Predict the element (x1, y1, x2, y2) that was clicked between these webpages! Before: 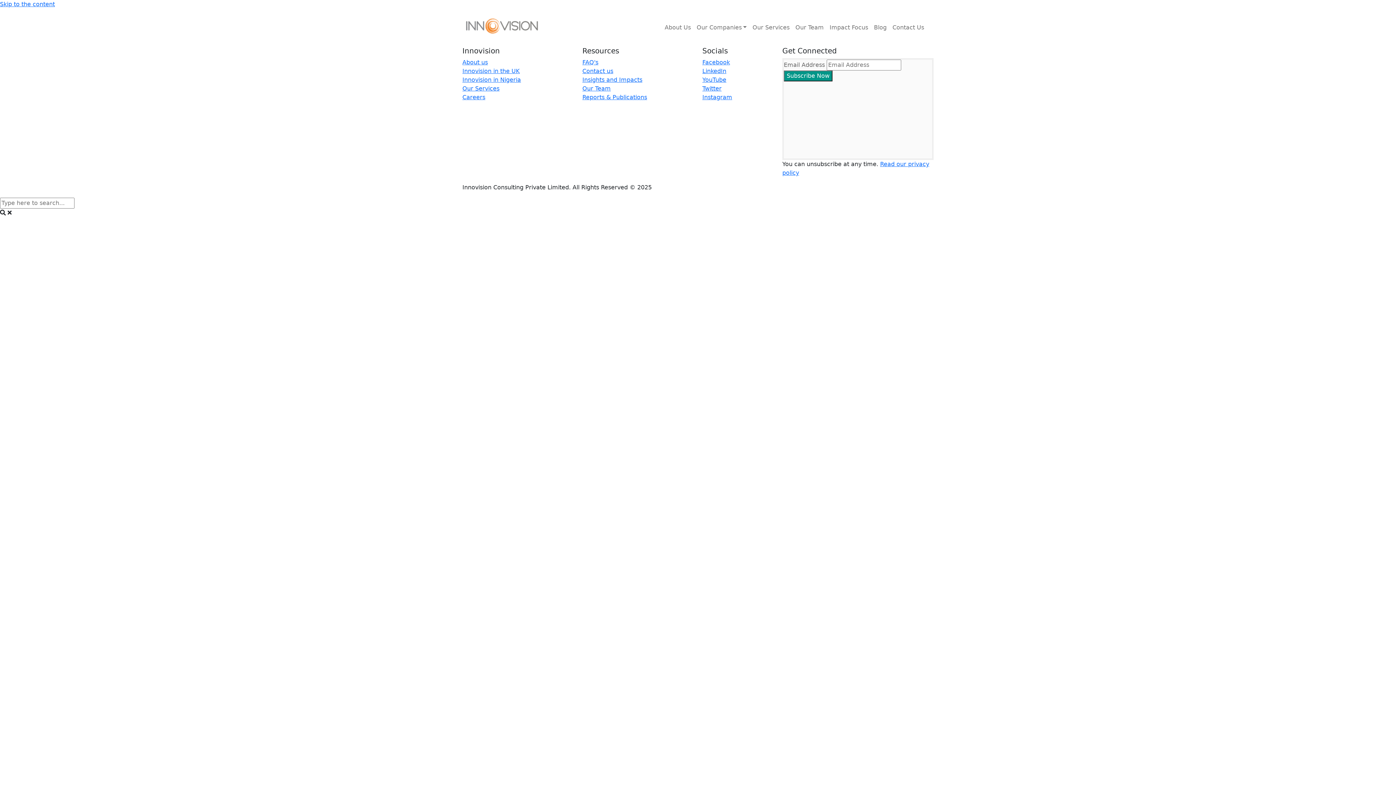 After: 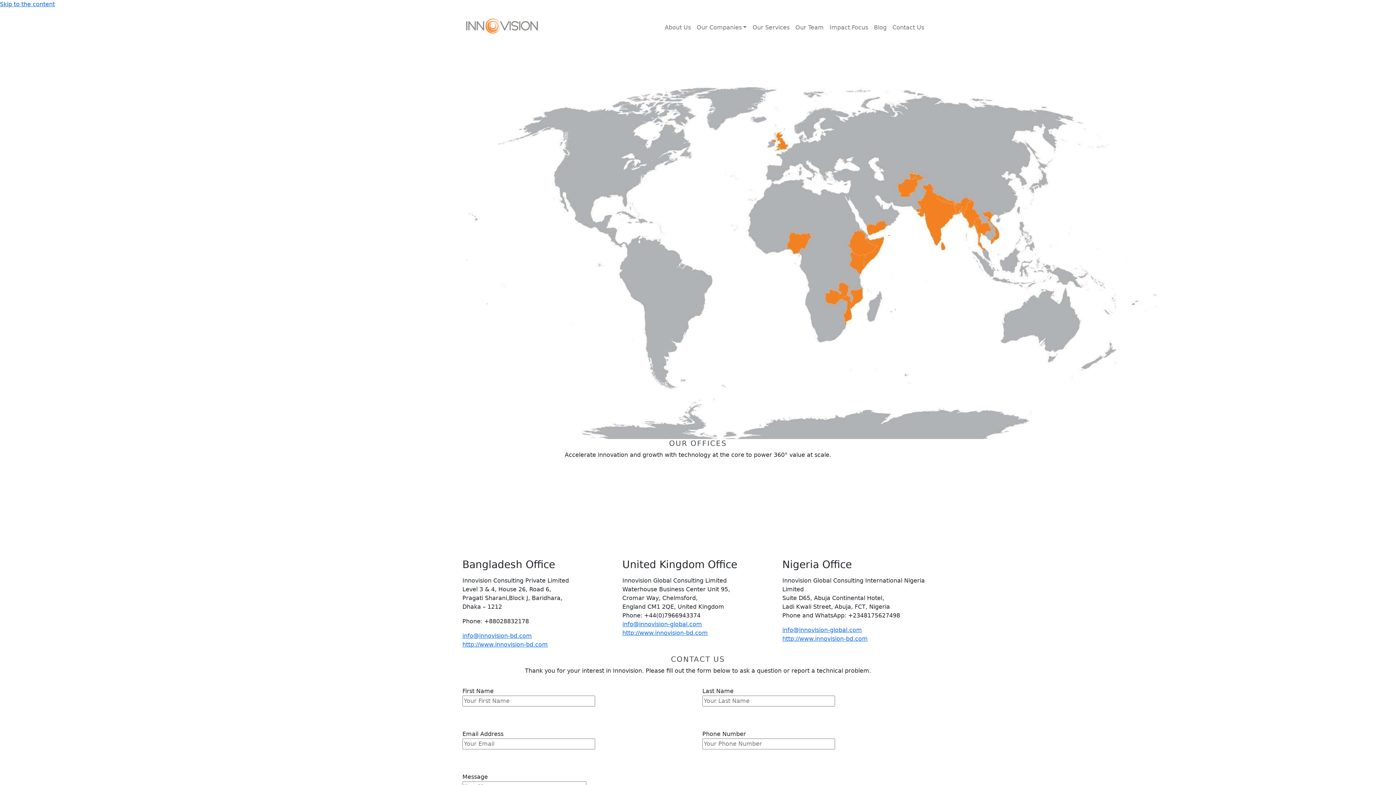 Action: label: Contact Us bbox: (889, 20, 927, 34)